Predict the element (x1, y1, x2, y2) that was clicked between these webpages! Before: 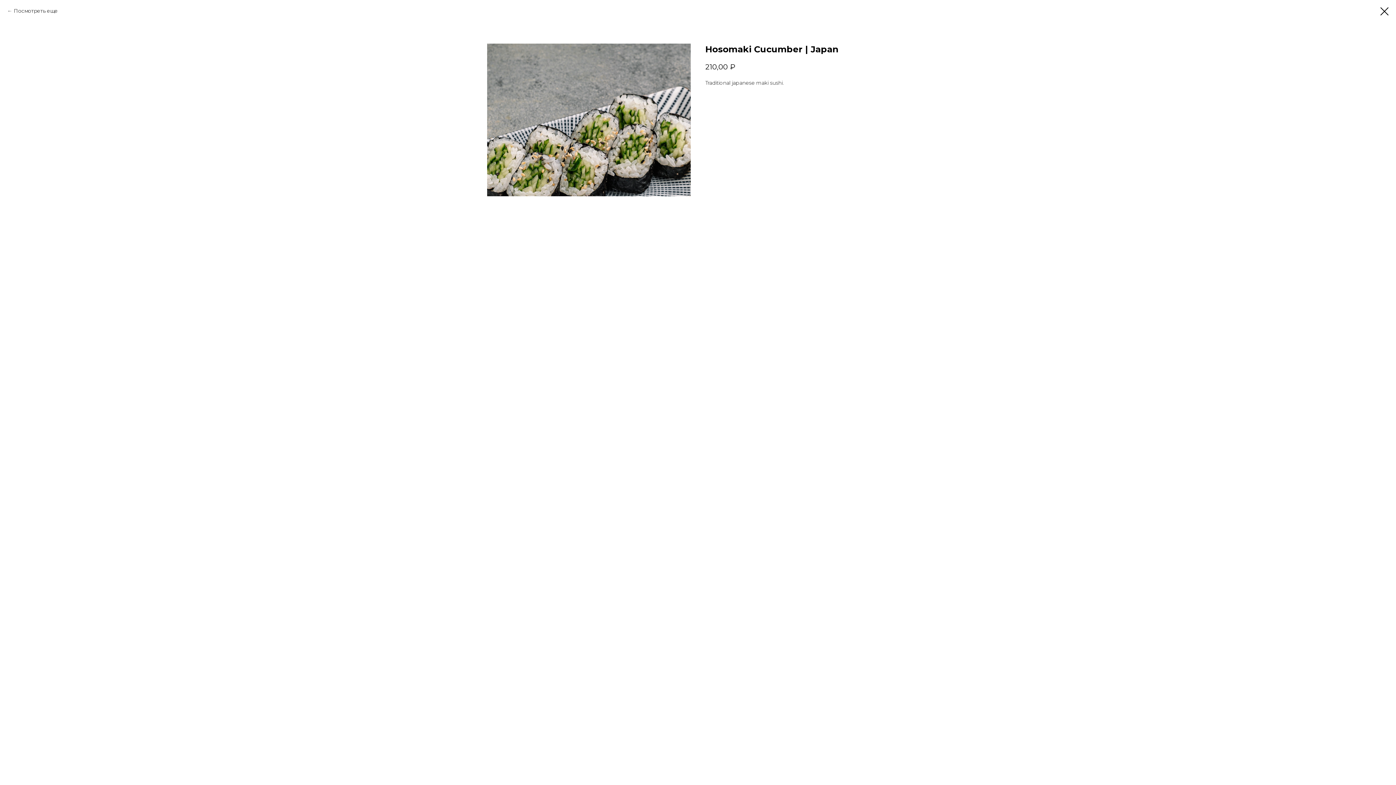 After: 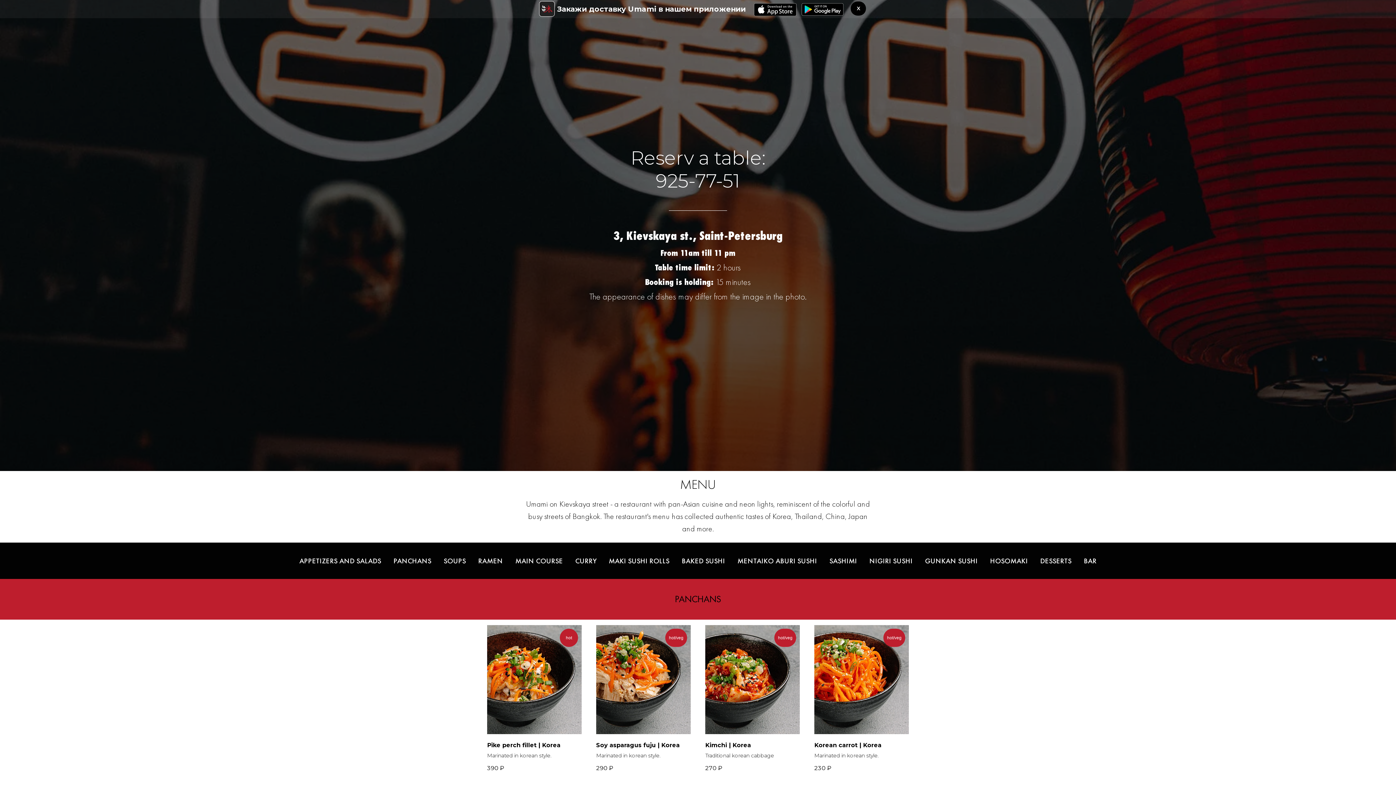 Action: bbox: (1380, 7, 1389, 15)